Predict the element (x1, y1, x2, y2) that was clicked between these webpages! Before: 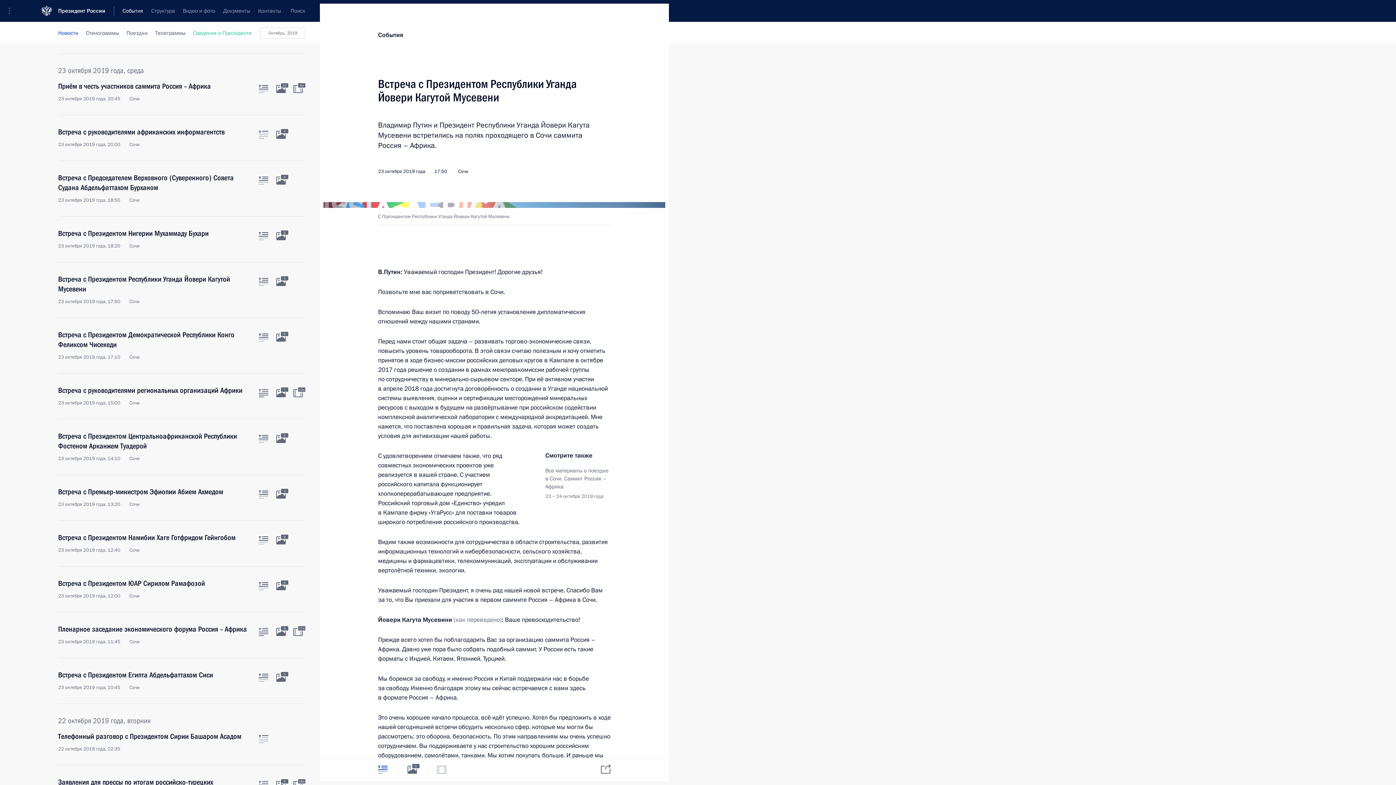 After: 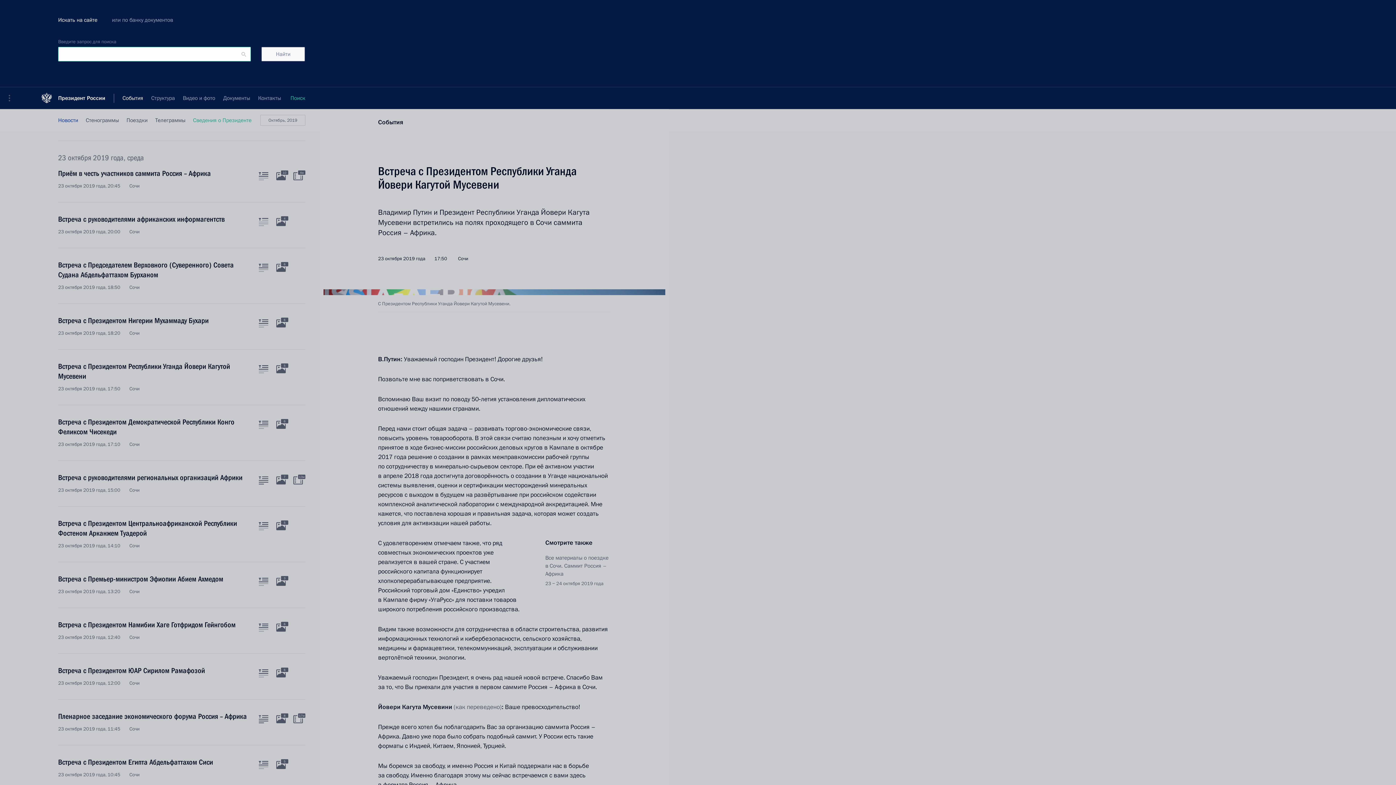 Action: label: Поиск bbox: (286, 0, 309, 21)